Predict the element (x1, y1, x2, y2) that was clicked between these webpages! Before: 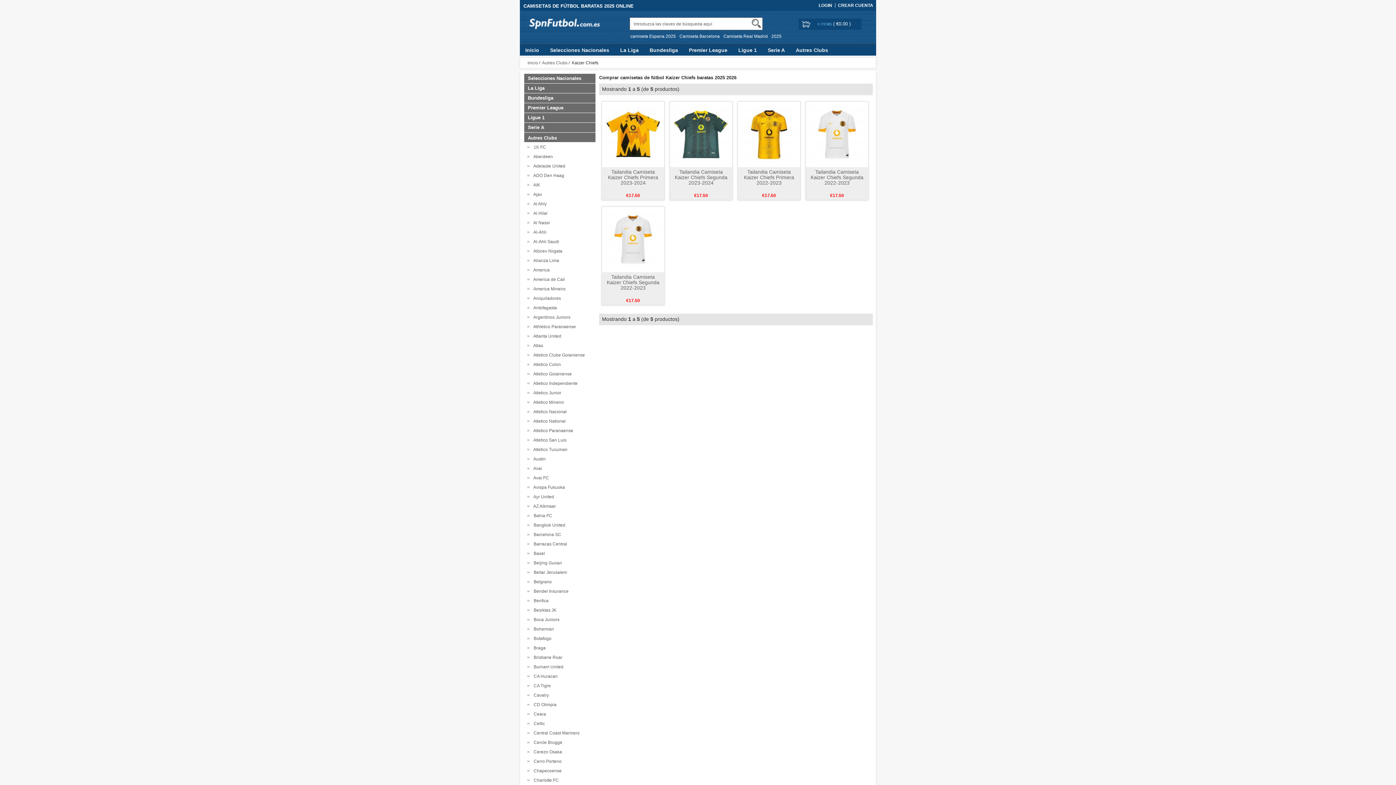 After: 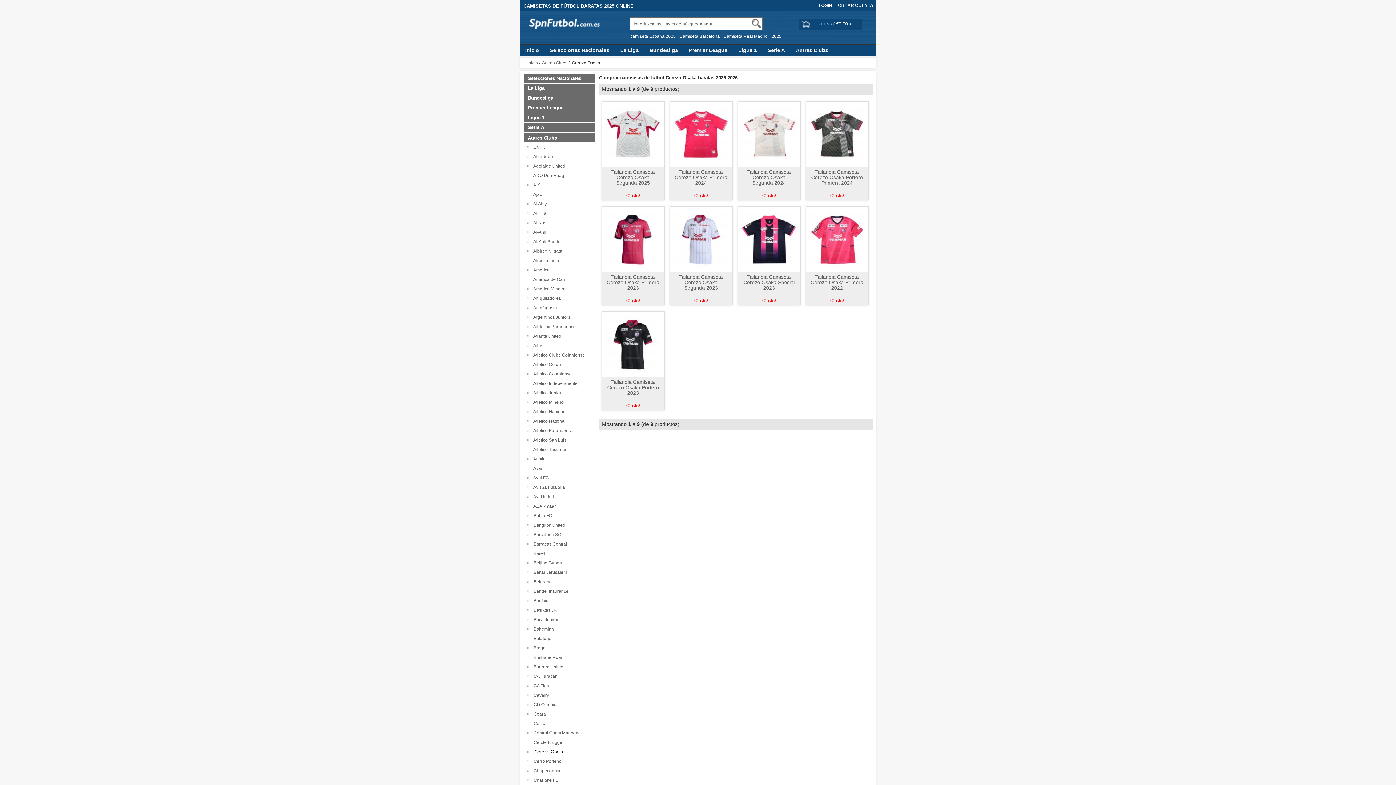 Action: bbox: (531, 749, 562, 754) label:   Cerezo Osaka